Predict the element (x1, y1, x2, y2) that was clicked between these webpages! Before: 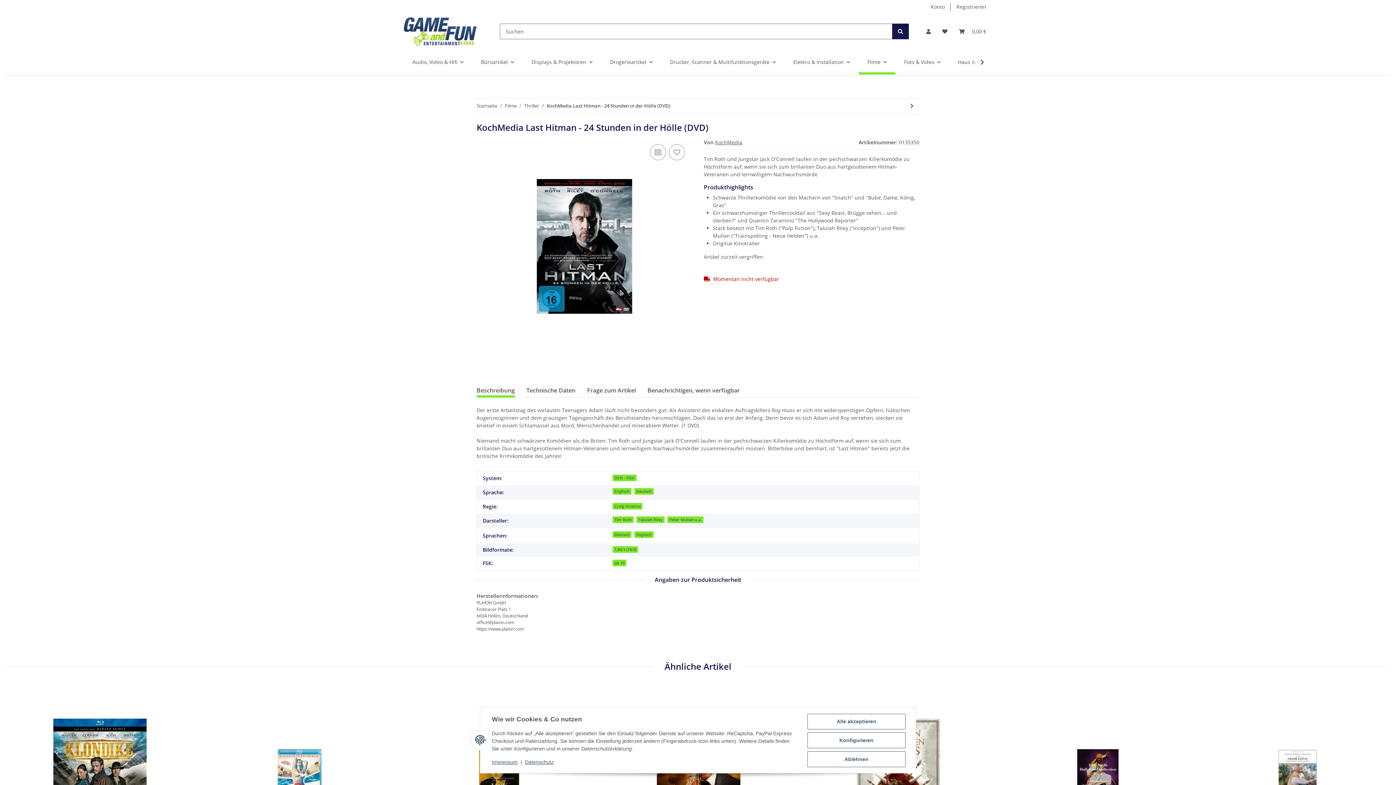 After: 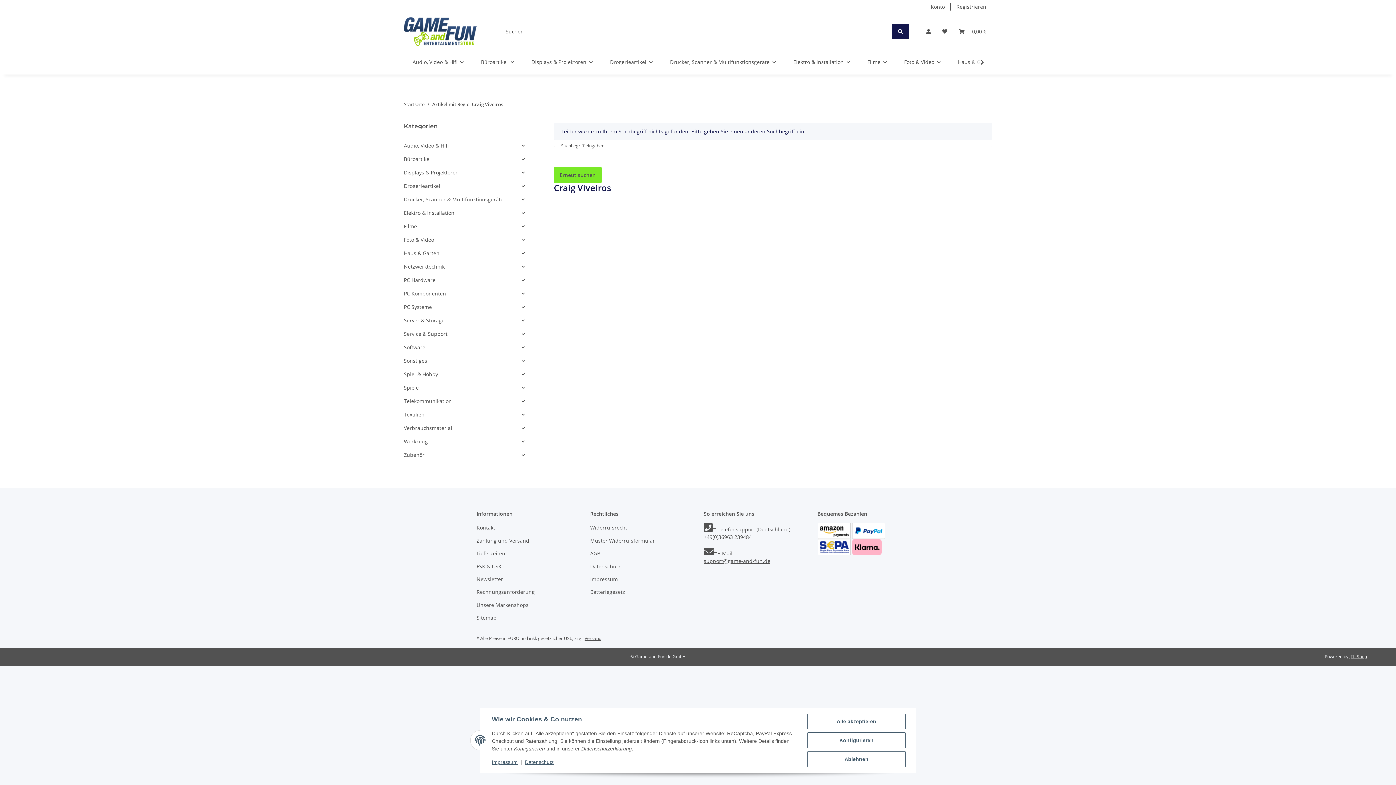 Action: label: Craig Viveiros bbox: (612, 503, 642, 509)